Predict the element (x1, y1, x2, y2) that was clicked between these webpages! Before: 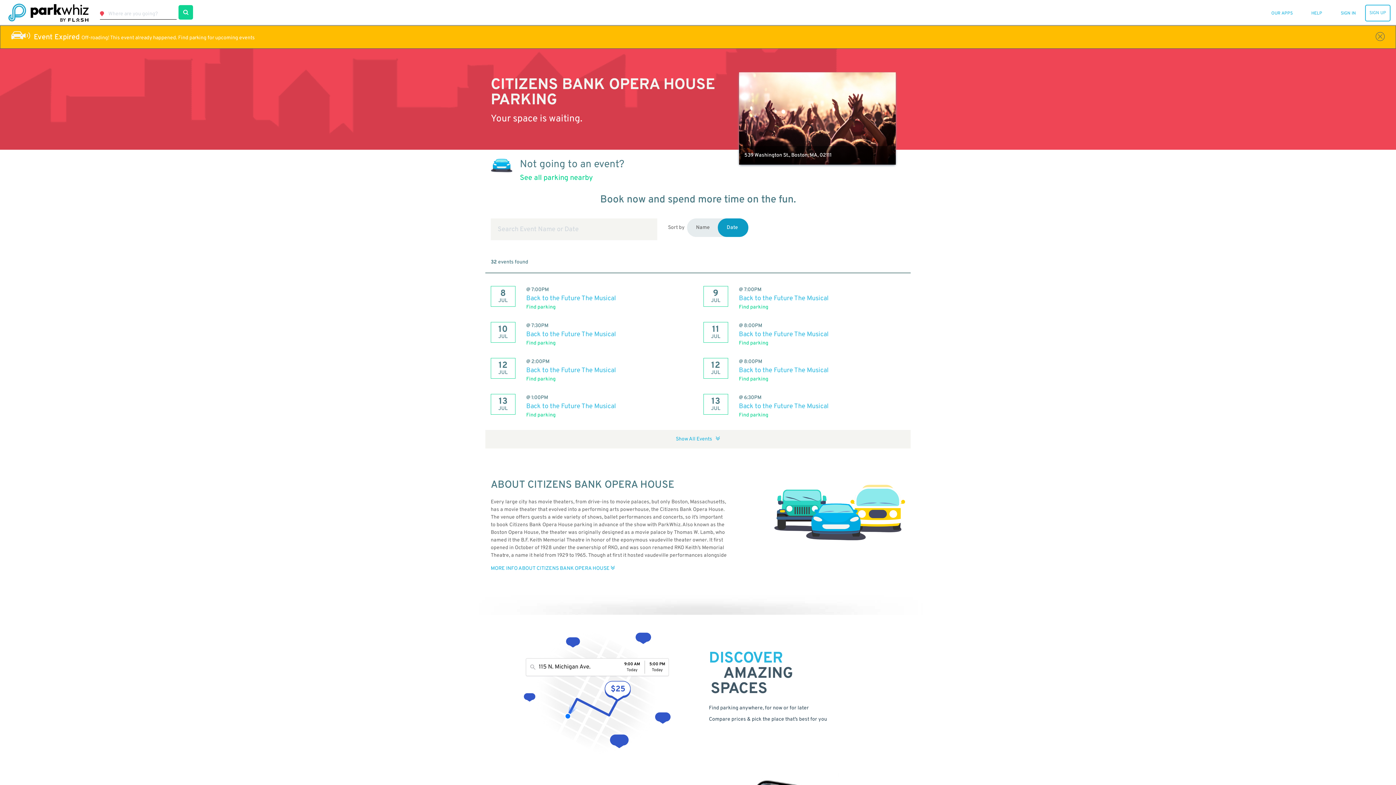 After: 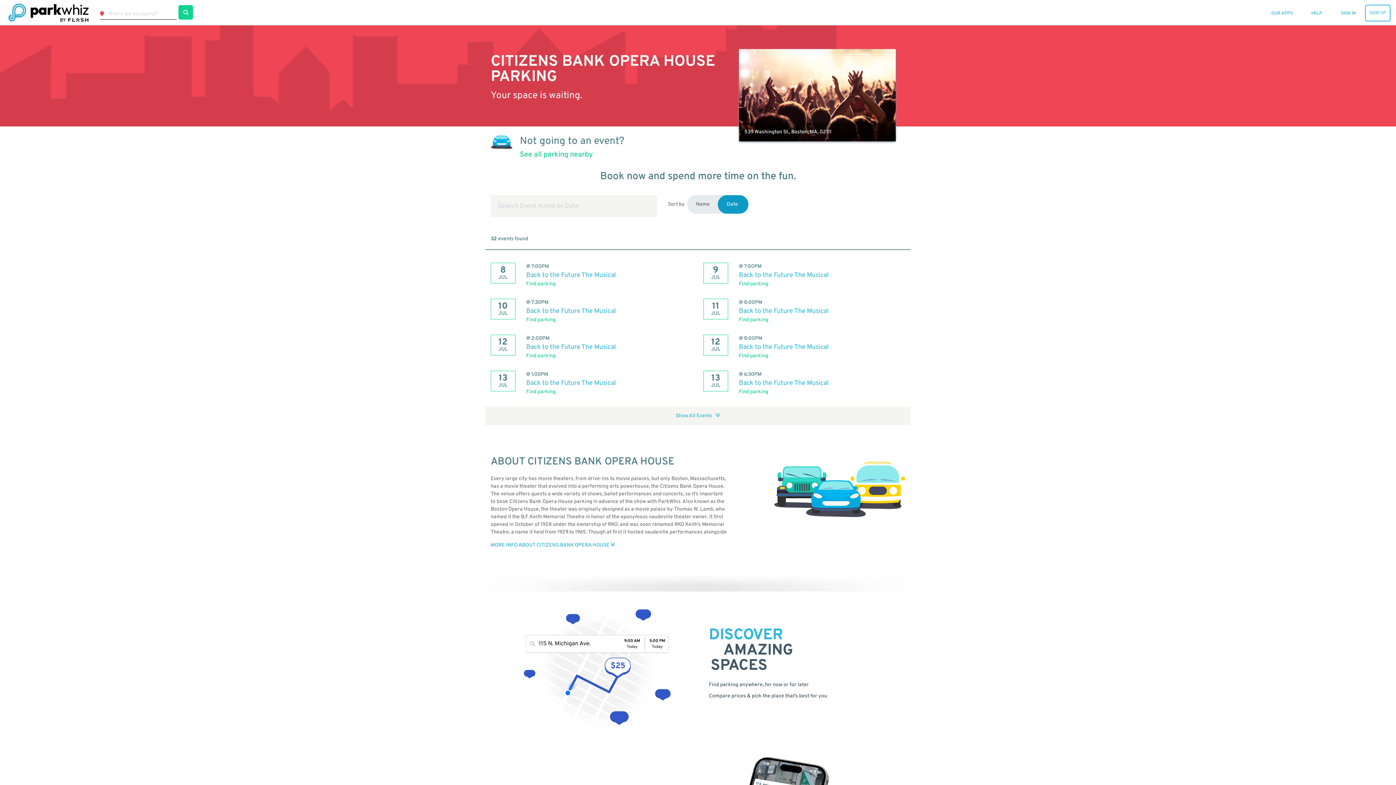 Action: bbox: (1376, 32, 1385, 41)